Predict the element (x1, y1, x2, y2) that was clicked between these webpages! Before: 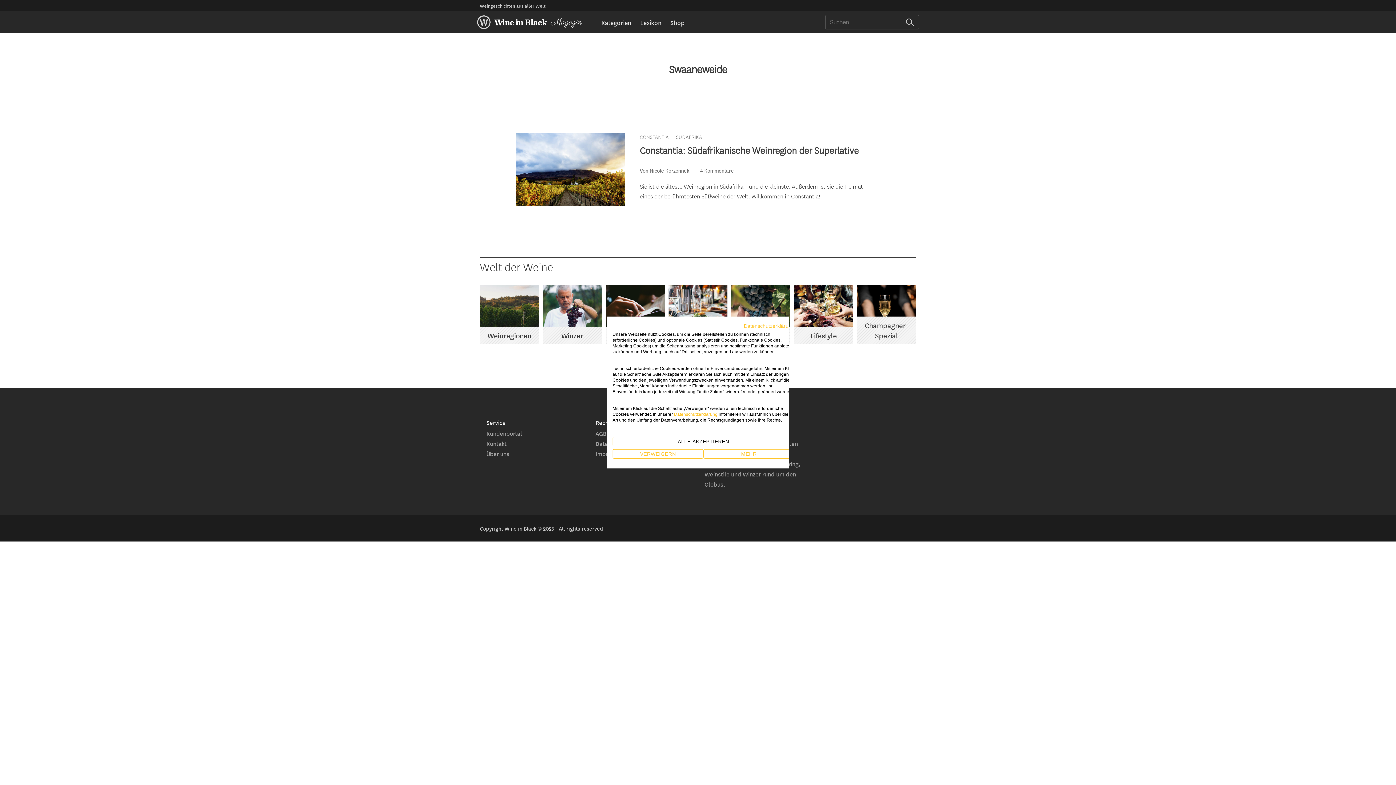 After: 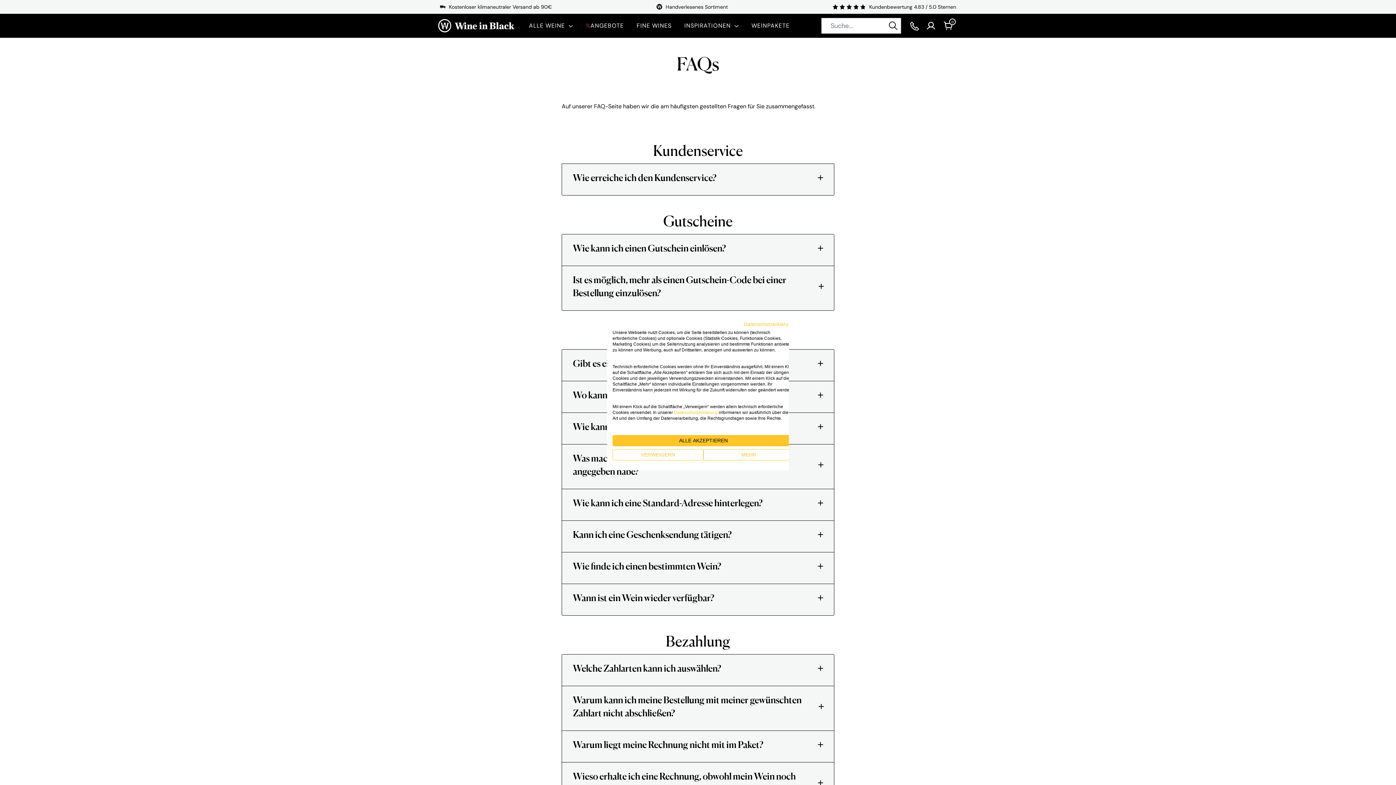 Action: label: Kundenportal bbox: (486, 429, 522, 437)